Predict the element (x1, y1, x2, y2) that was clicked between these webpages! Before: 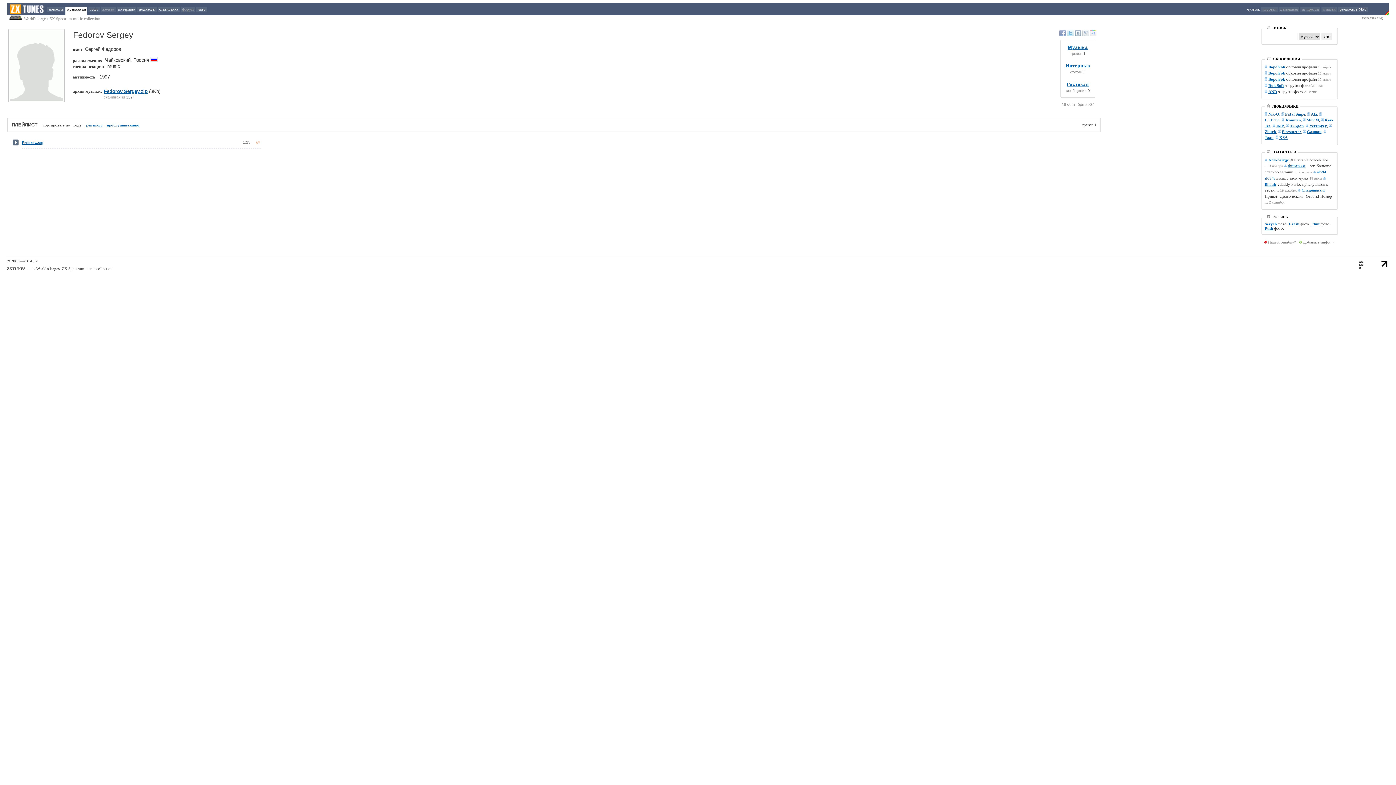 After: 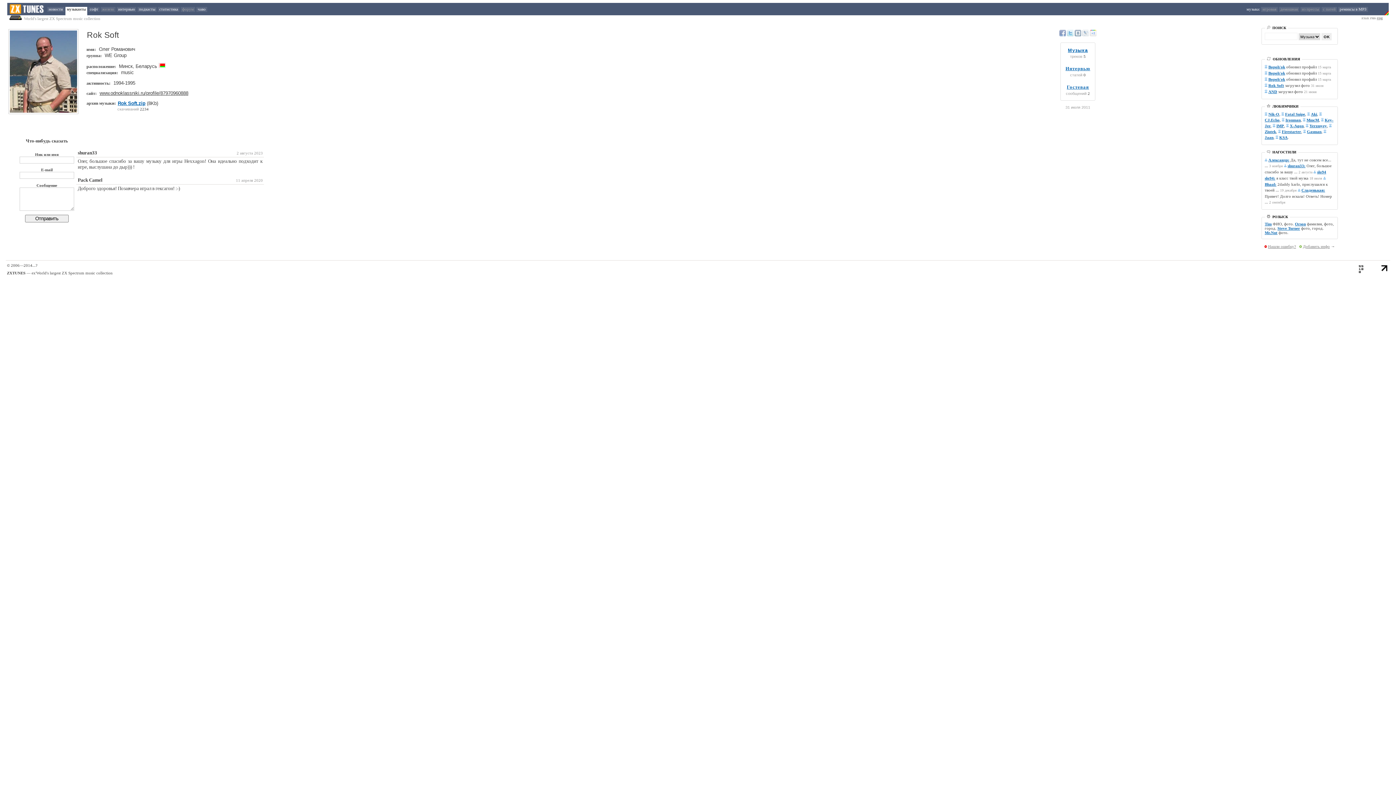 Action: label: shuran33: bbox: (1288, 163, 1305, 167)